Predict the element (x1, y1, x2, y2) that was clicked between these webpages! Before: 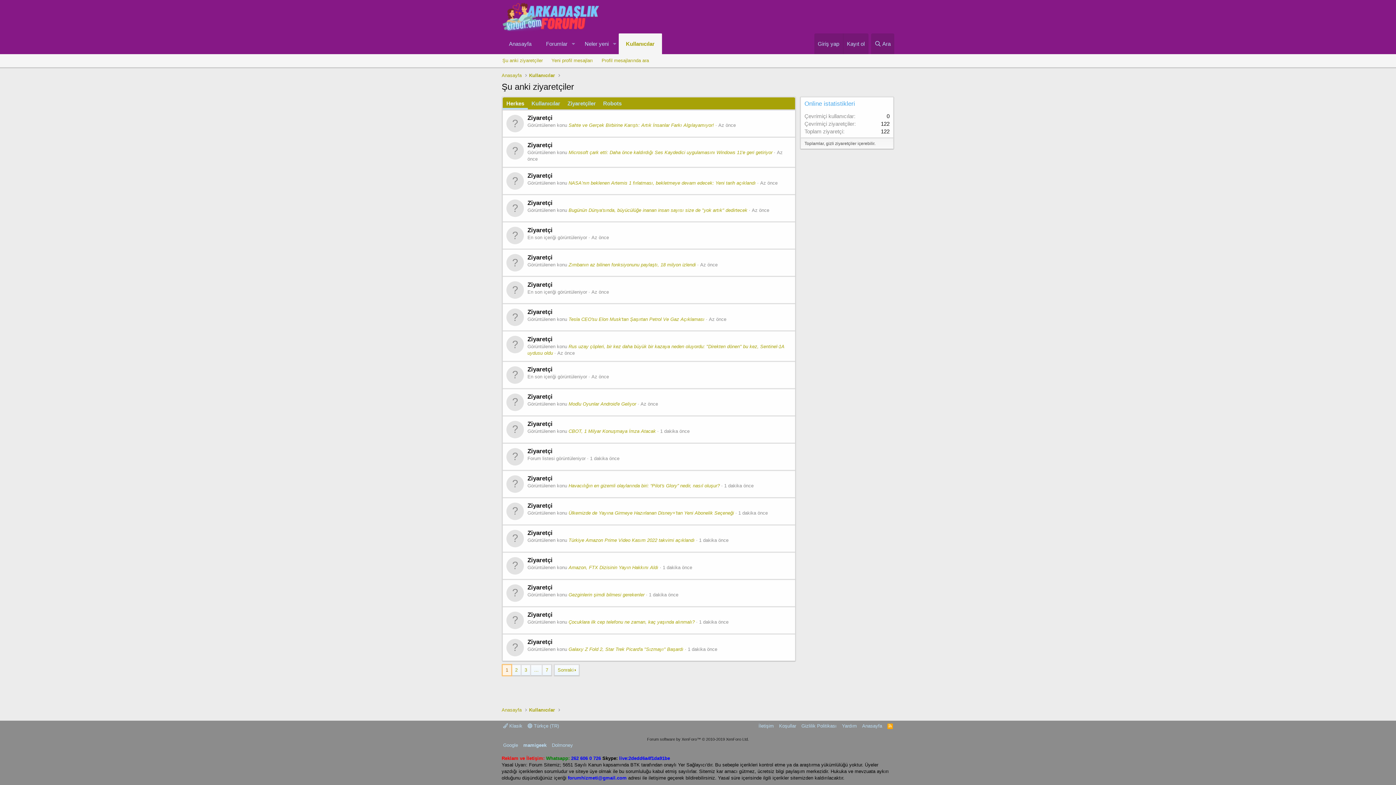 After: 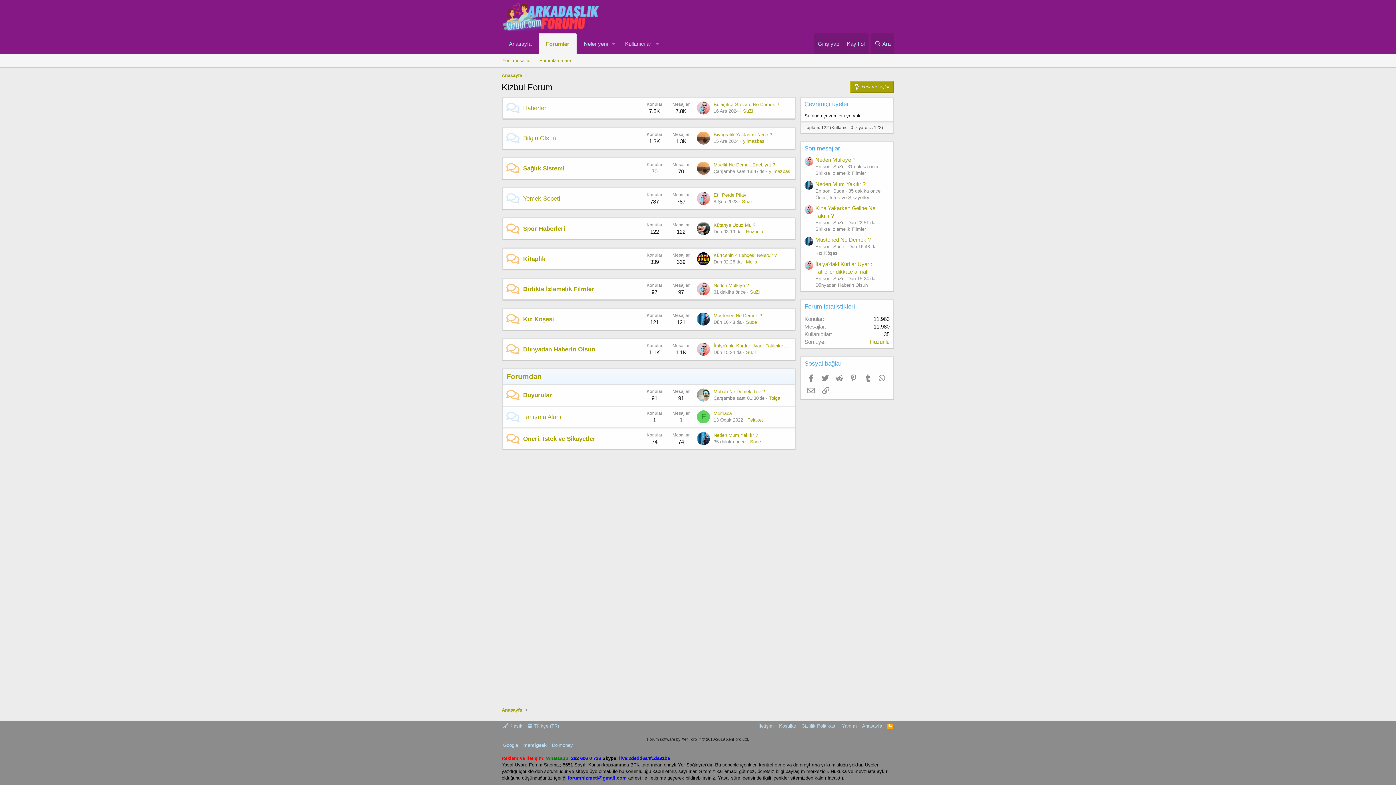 Action: bbox: (501, 72, 521, 78) label: Anasayfa